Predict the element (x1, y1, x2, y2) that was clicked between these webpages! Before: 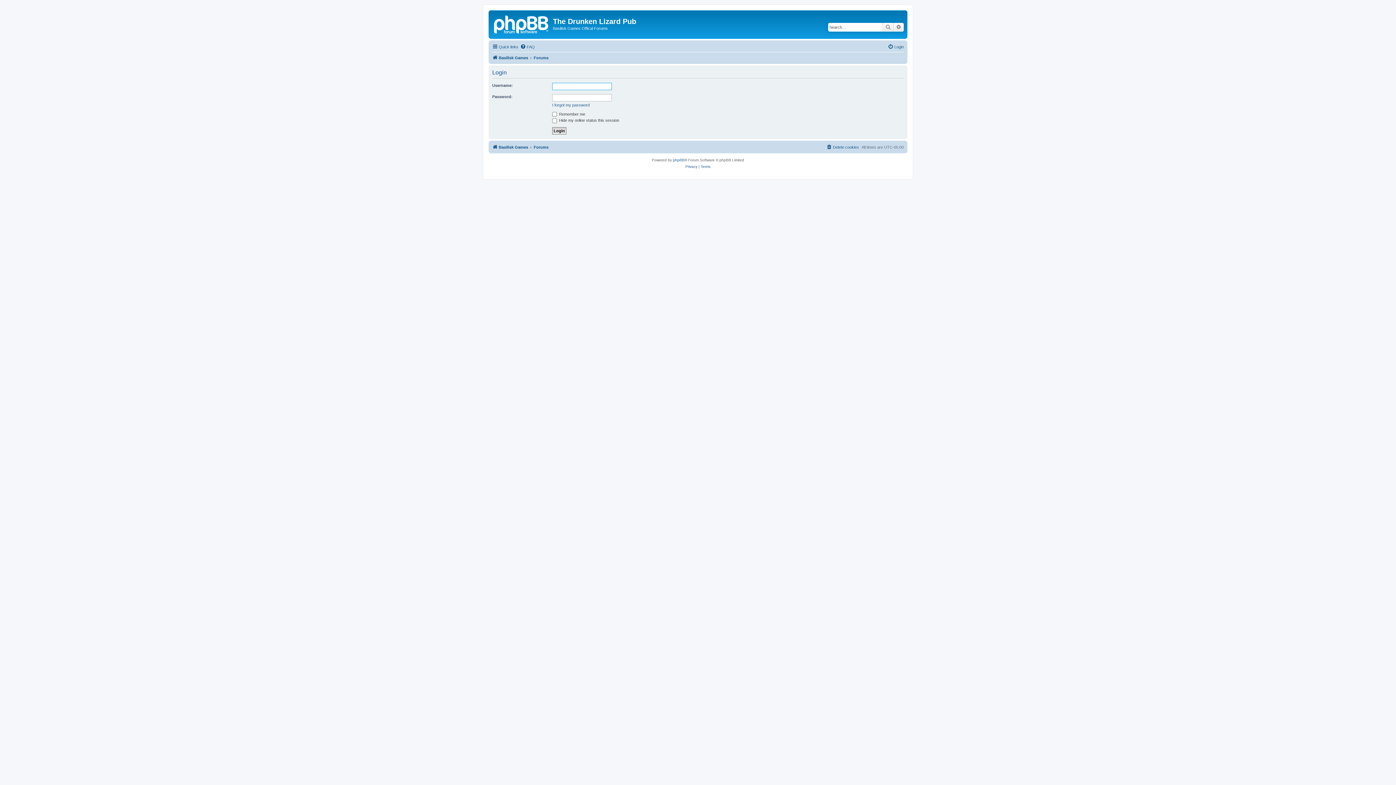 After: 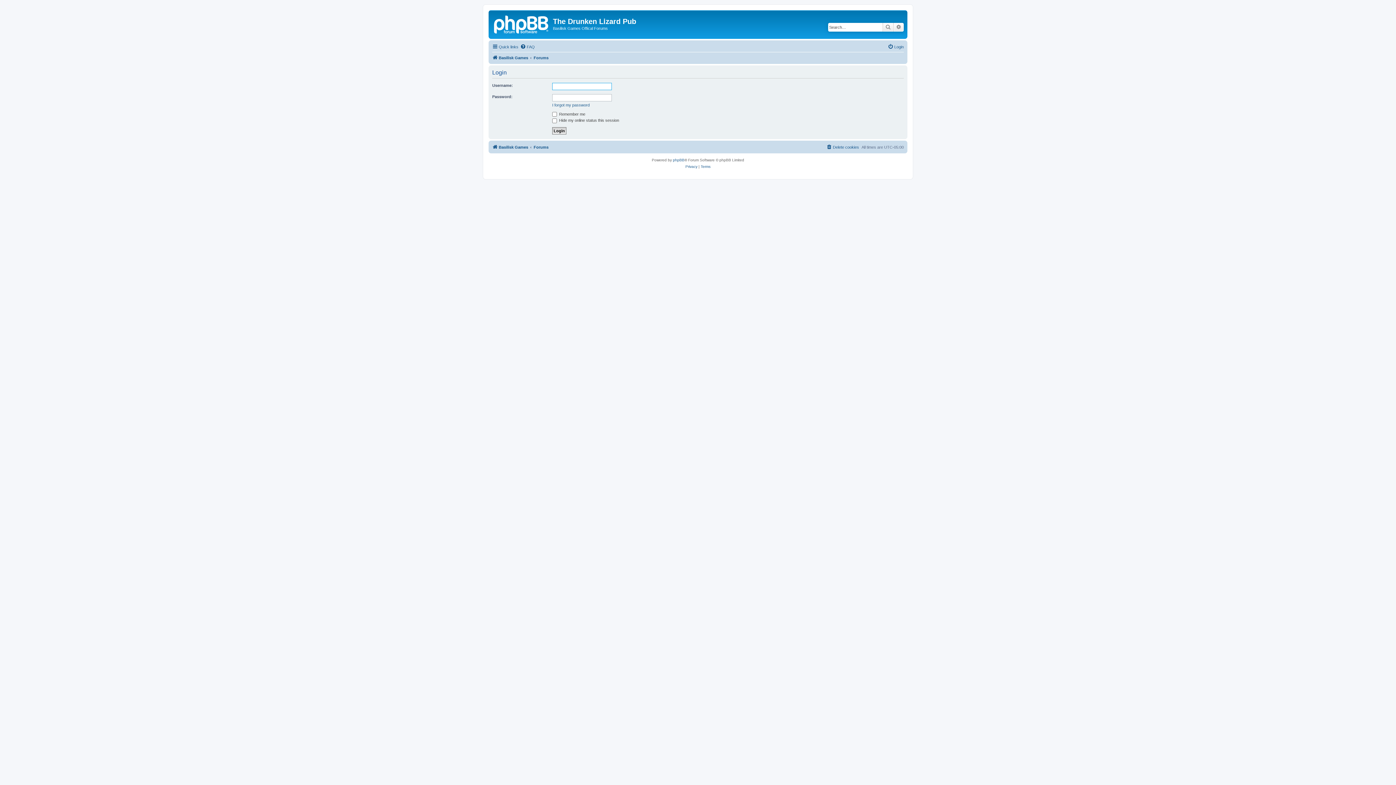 Action: label: Login bbox: (888, 42, 904, 51)